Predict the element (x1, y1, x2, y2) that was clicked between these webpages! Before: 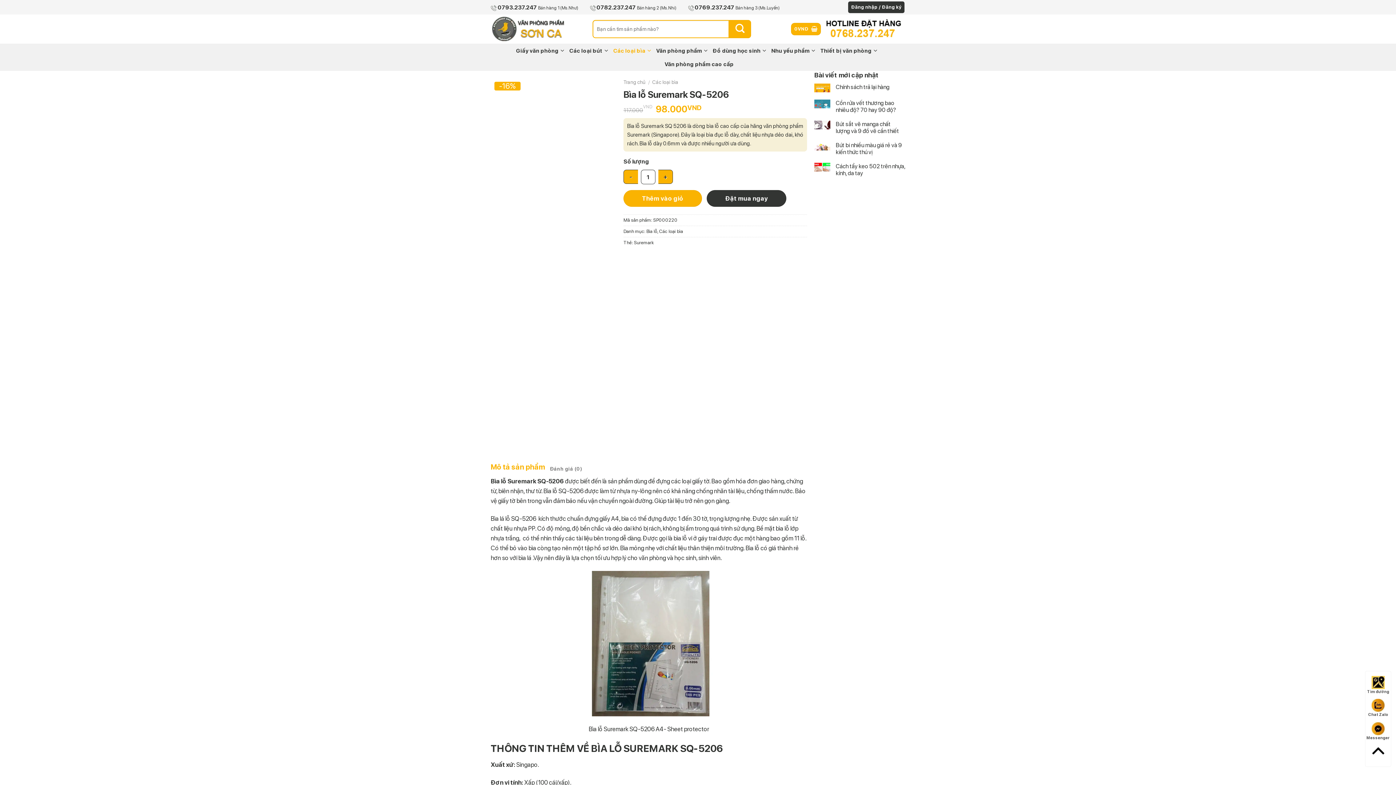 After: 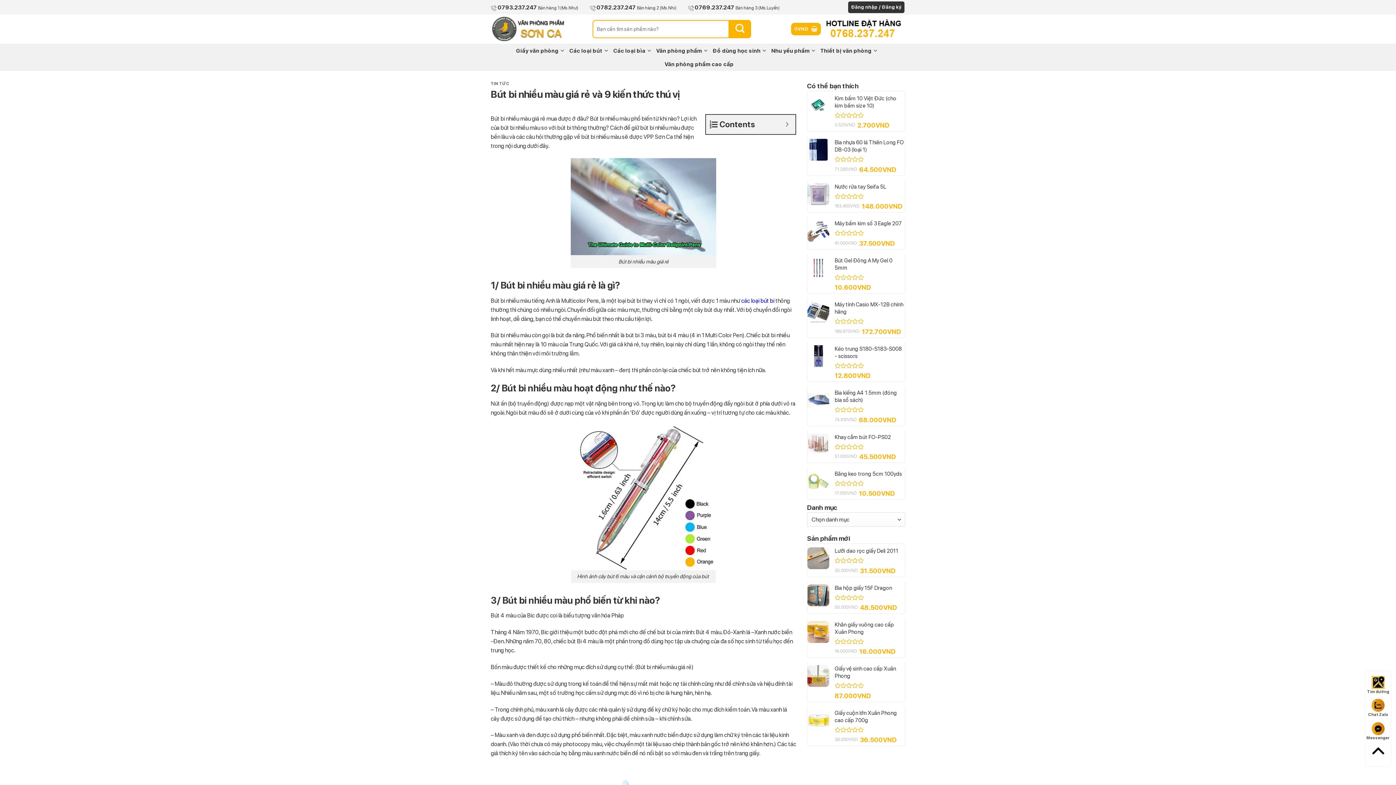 Action: label: Bút bi nhiều màu giá rẻ và 9 kiến thức thú vị bbox: (836, 141, 905, 155)